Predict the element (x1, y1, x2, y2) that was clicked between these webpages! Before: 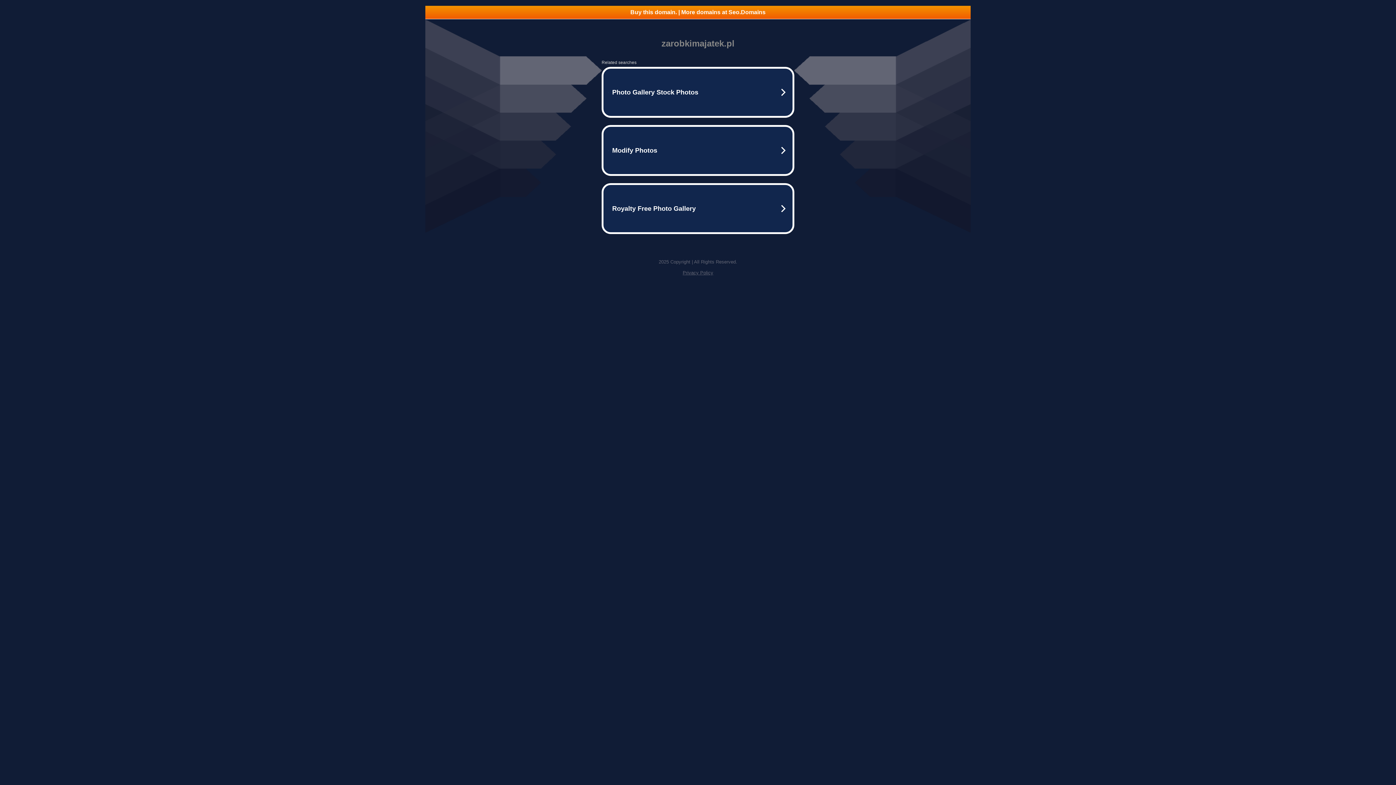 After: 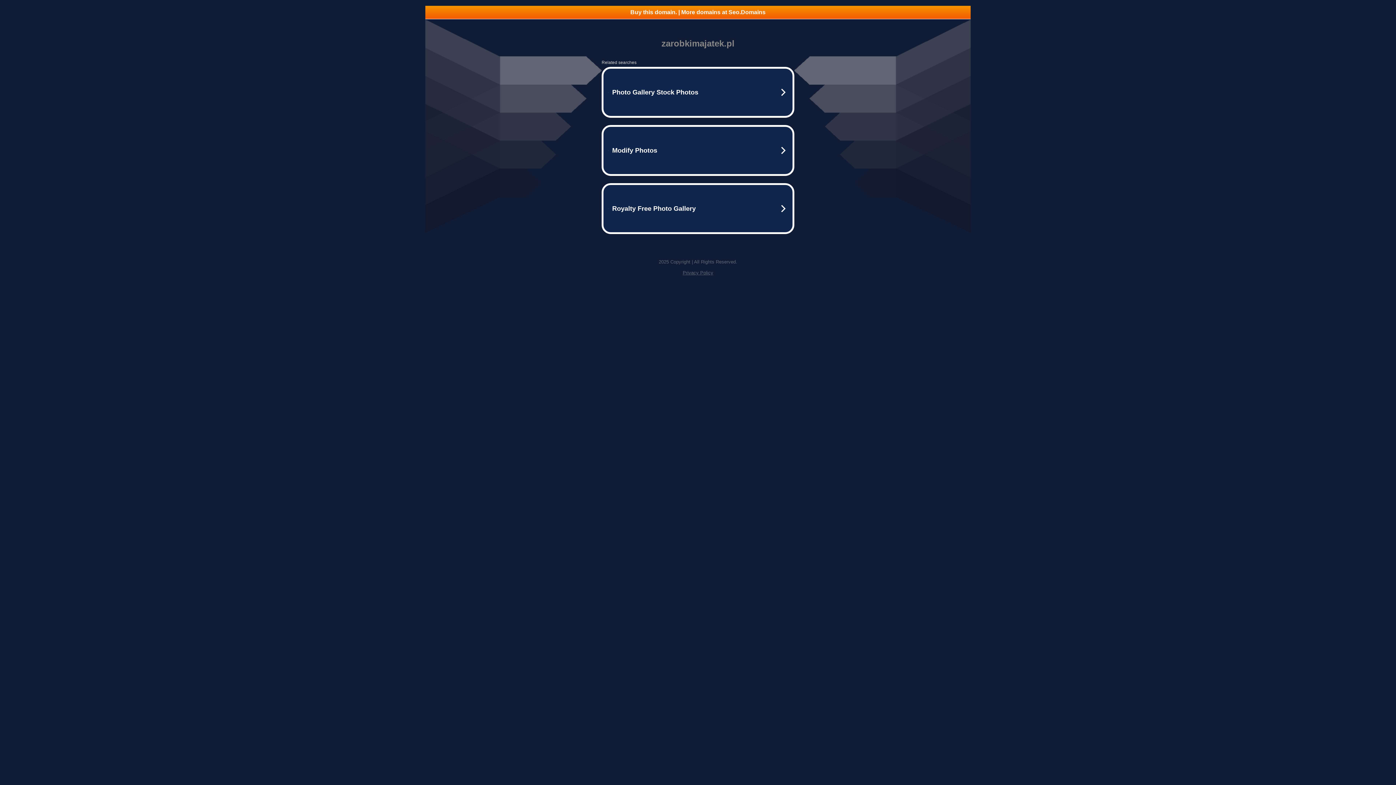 Action: bbox: (682, 270, 713, 275) label: Privacy Policy